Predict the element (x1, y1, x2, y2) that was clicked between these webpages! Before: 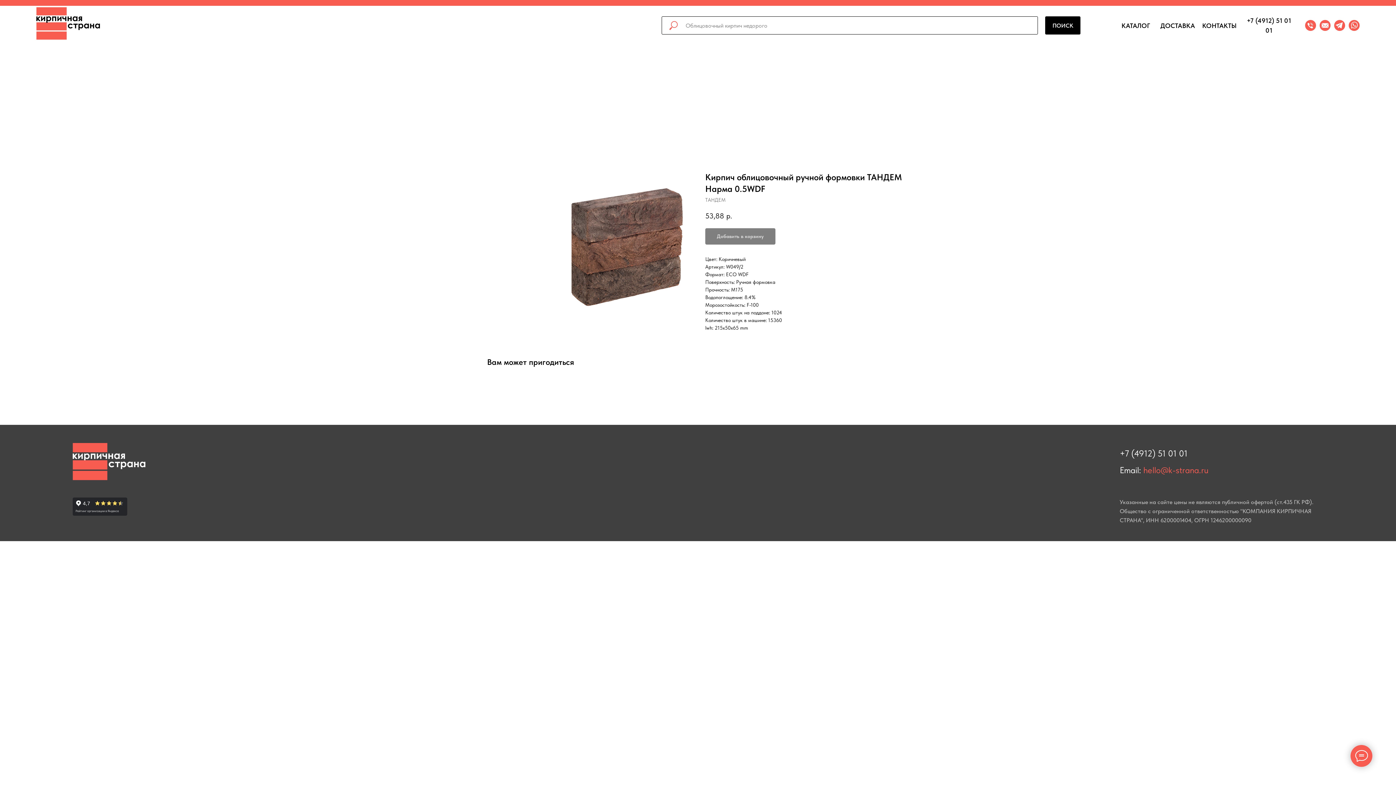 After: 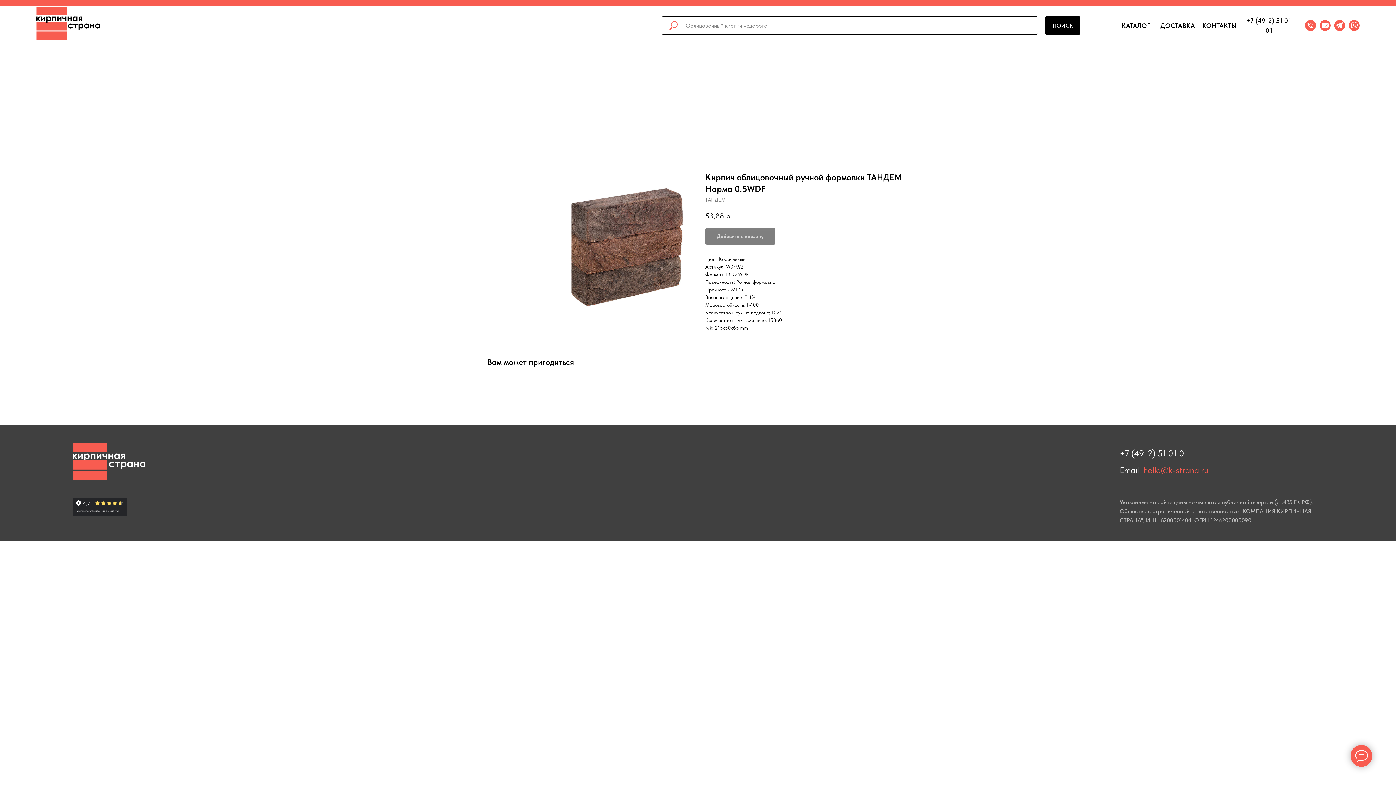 Action: label: hello@k-strana.ru bbox: (1143, 465, 1208, 475)